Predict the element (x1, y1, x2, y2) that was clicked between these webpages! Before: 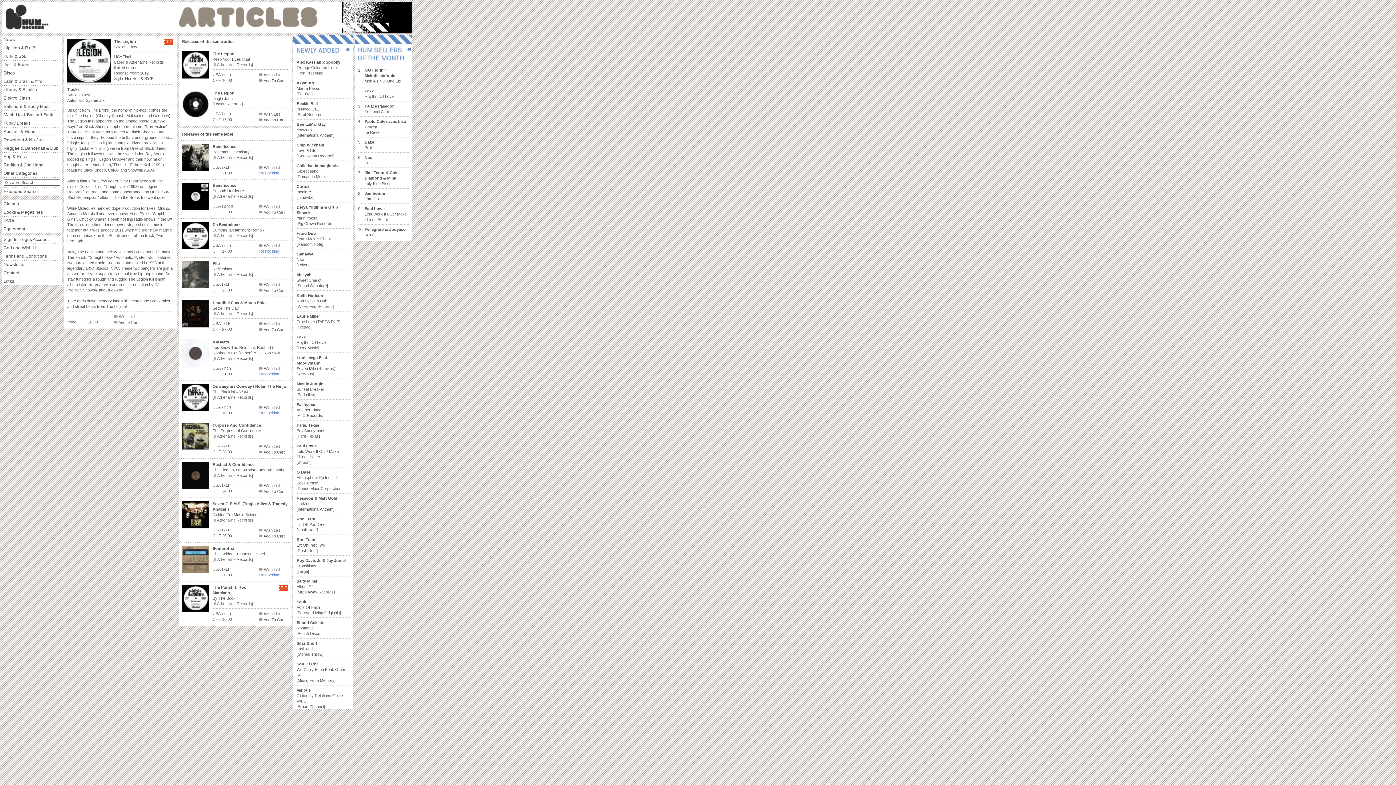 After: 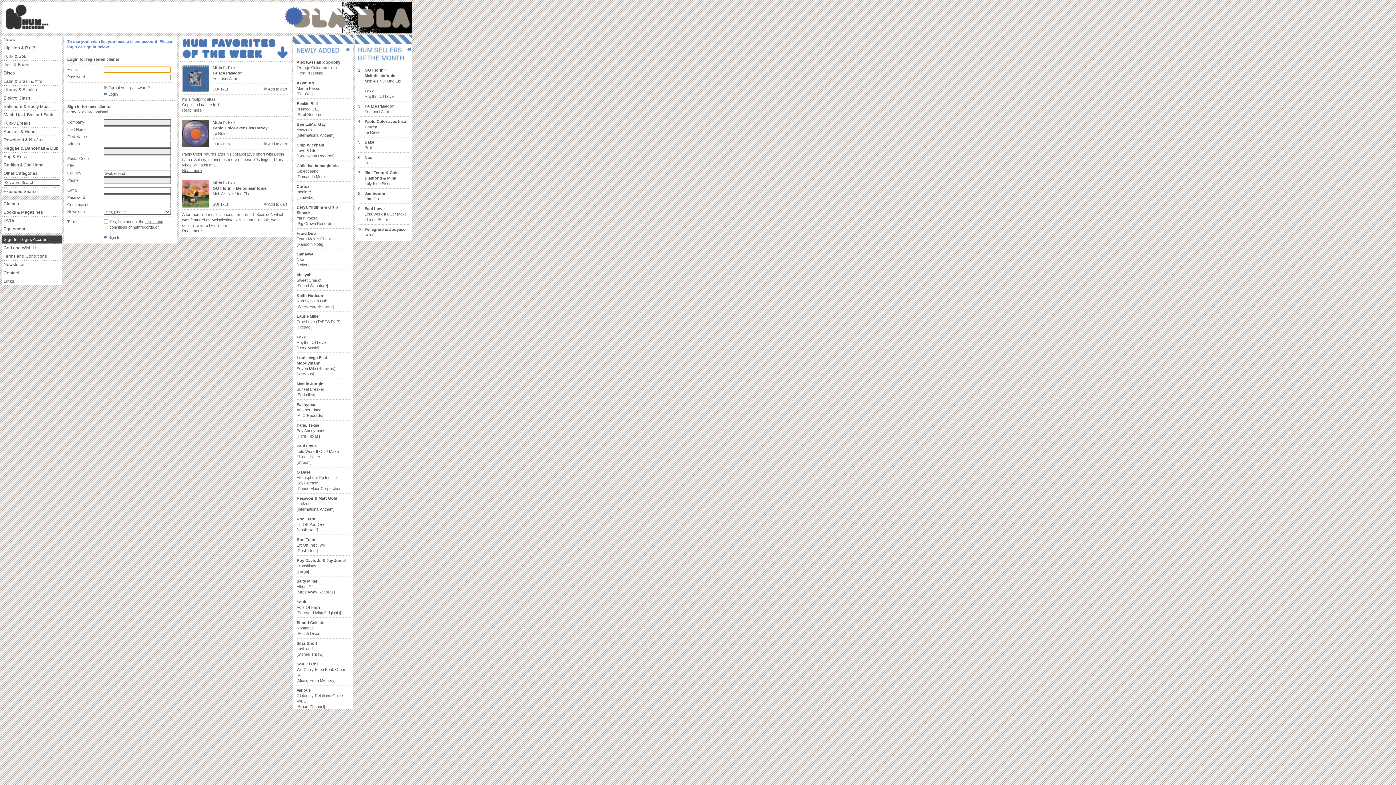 Action: label:  Wish List bbox: (259, 366, 280, 370)